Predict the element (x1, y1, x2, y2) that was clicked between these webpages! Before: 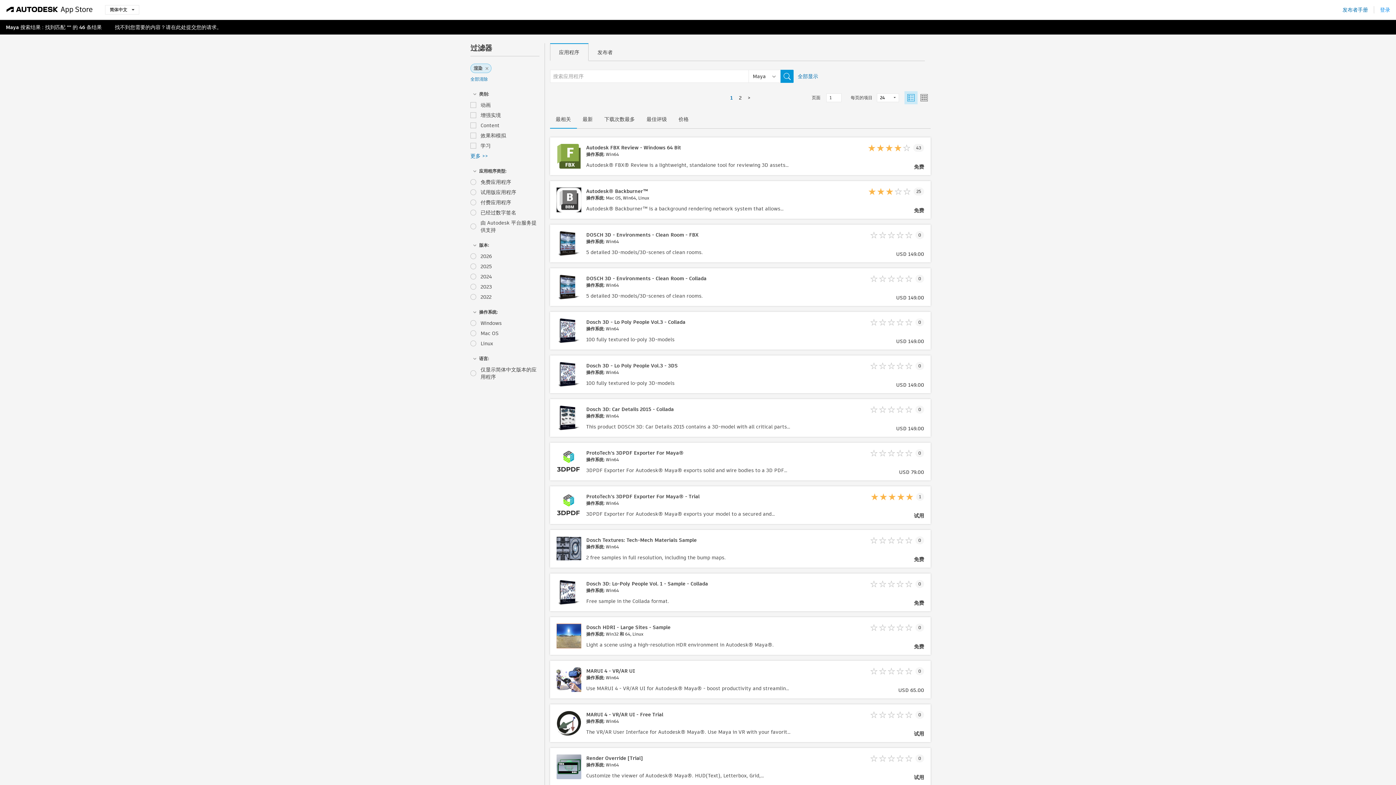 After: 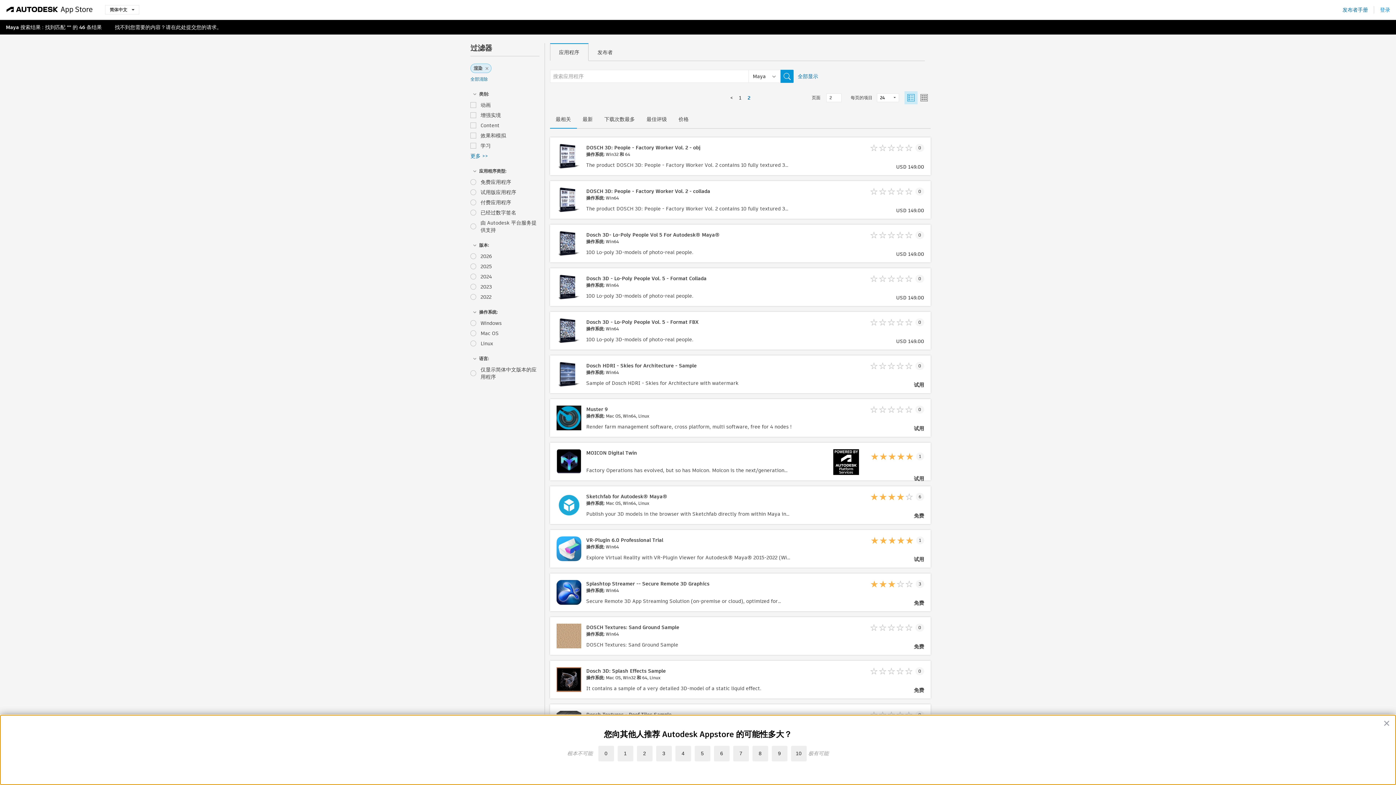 Action: bbox: (739, 94, 741, 101) label: 2